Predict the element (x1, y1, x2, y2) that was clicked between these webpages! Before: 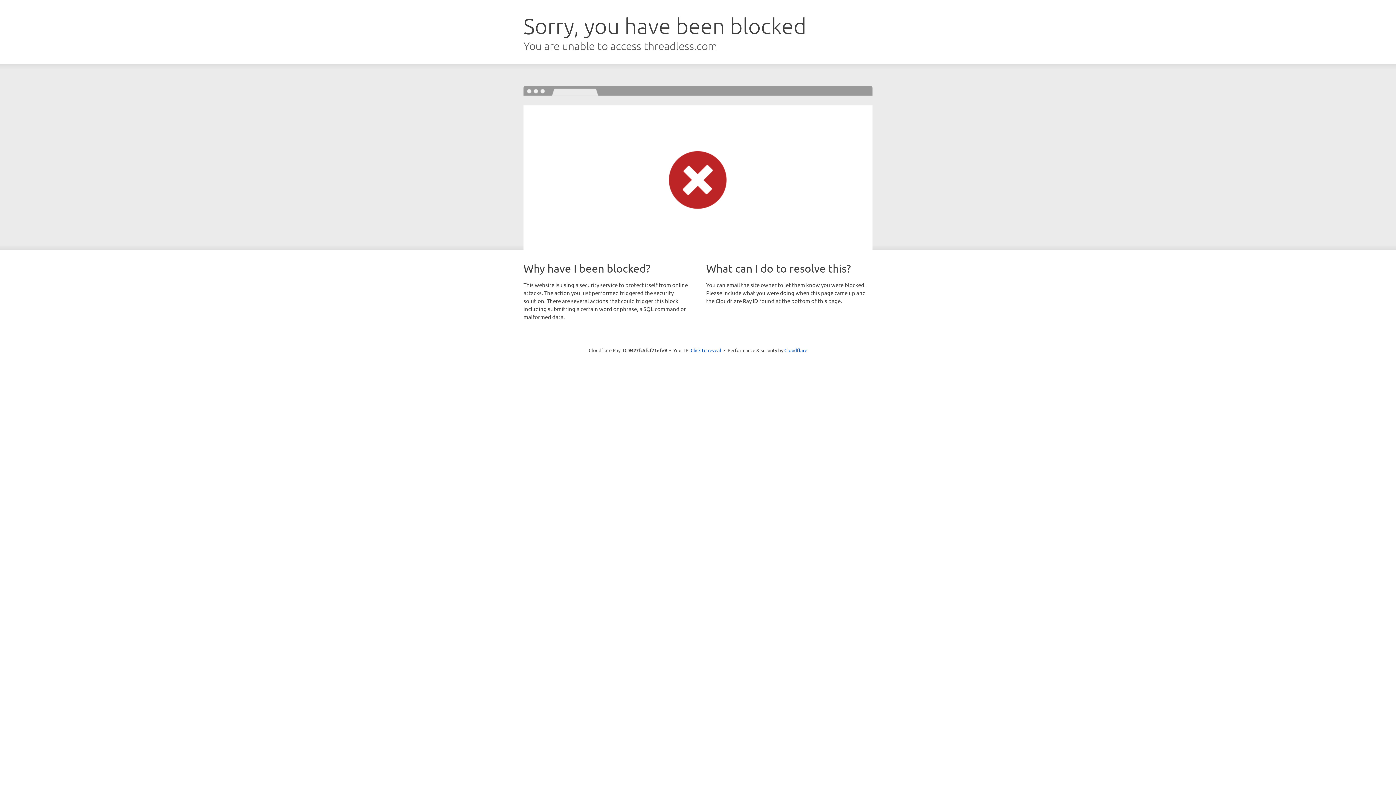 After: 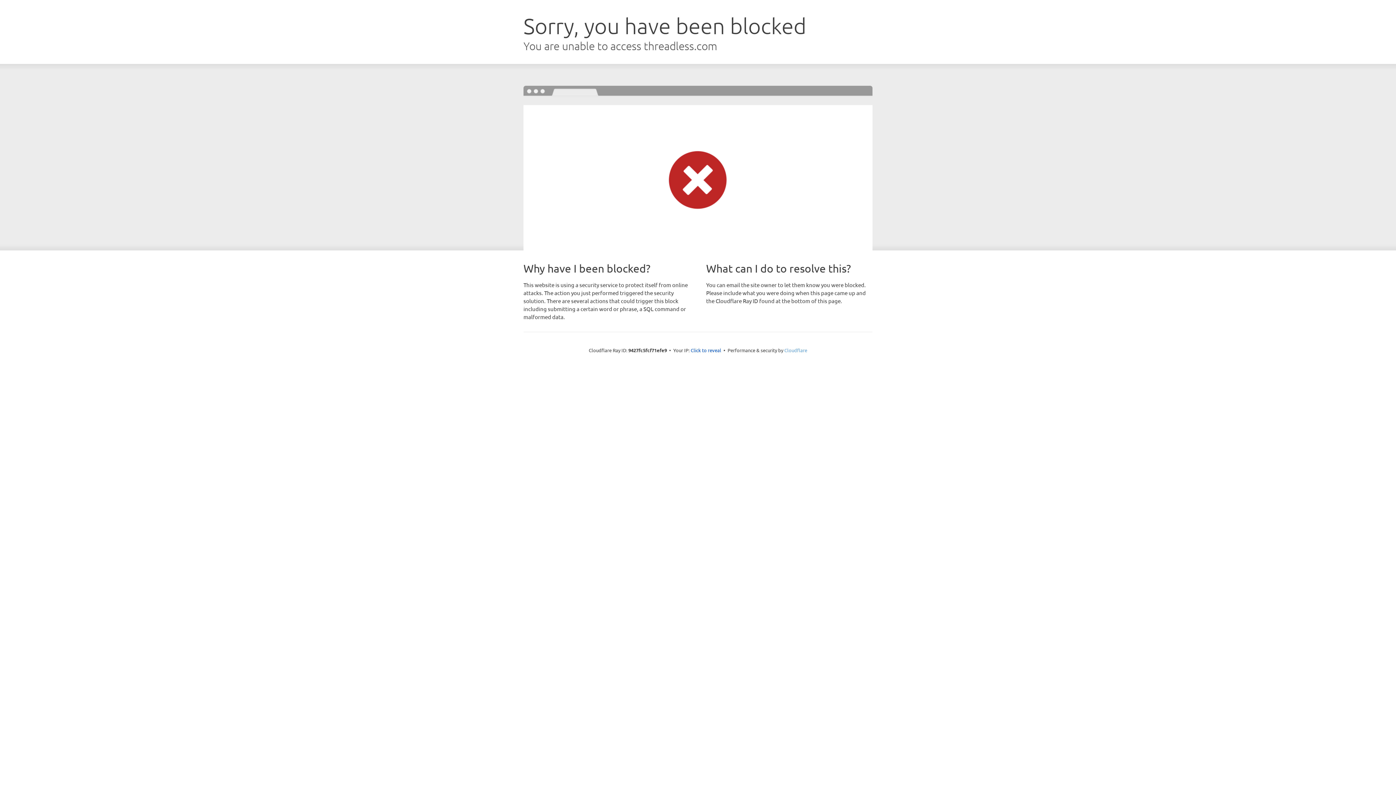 Action: label: Cloudflare bbox: (784, 347, 807, 353)